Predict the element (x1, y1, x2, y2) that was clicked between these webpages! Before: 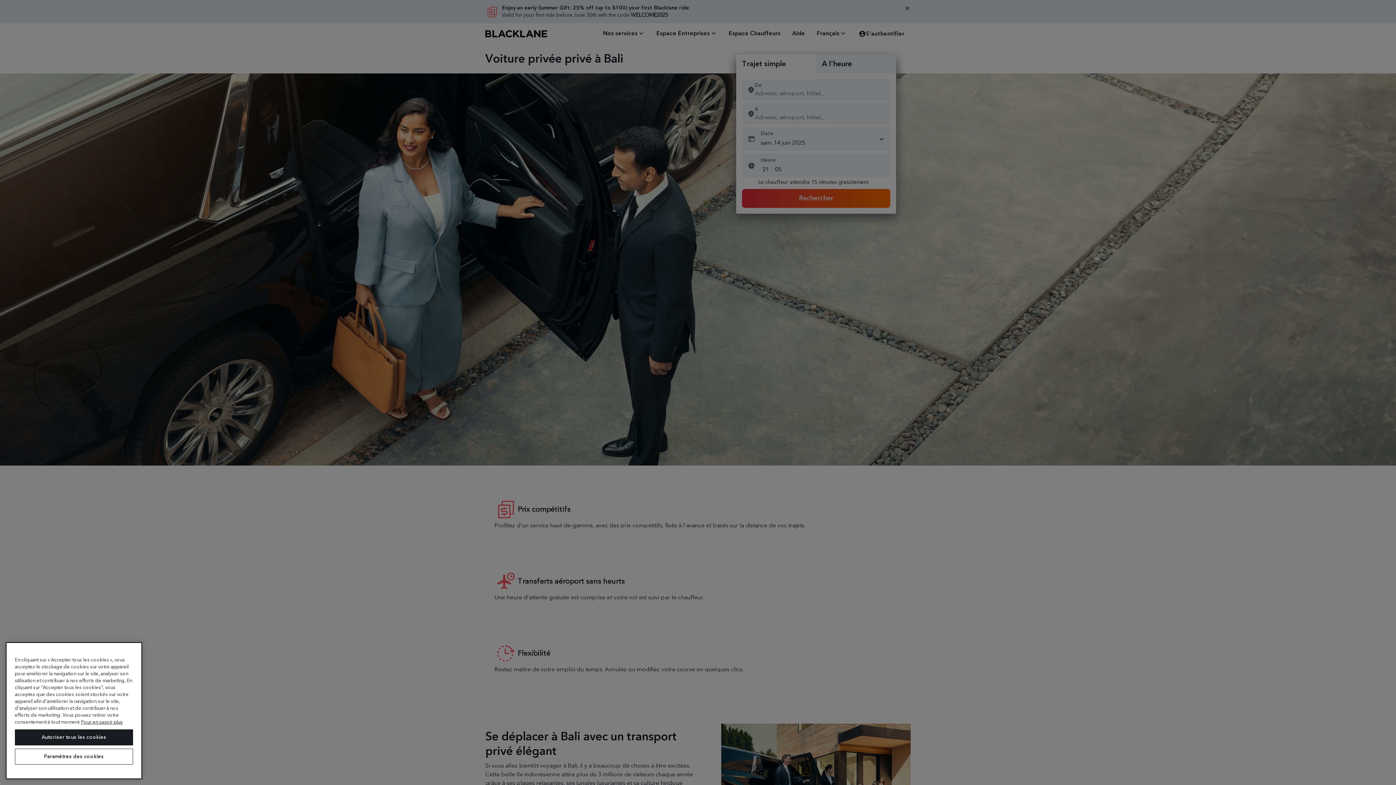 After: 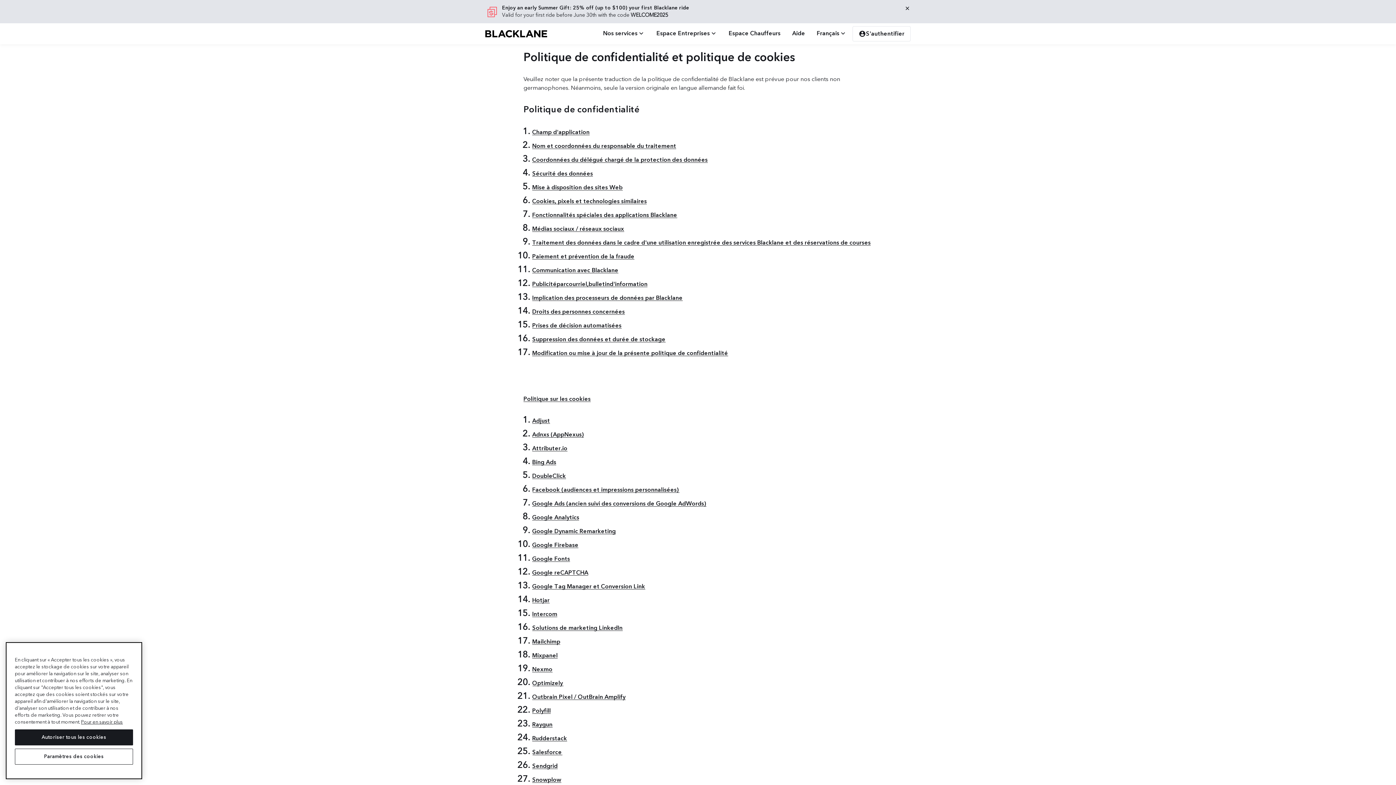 Action: bbox: (81, 719, 122, 725) label: Pour en savoir plus